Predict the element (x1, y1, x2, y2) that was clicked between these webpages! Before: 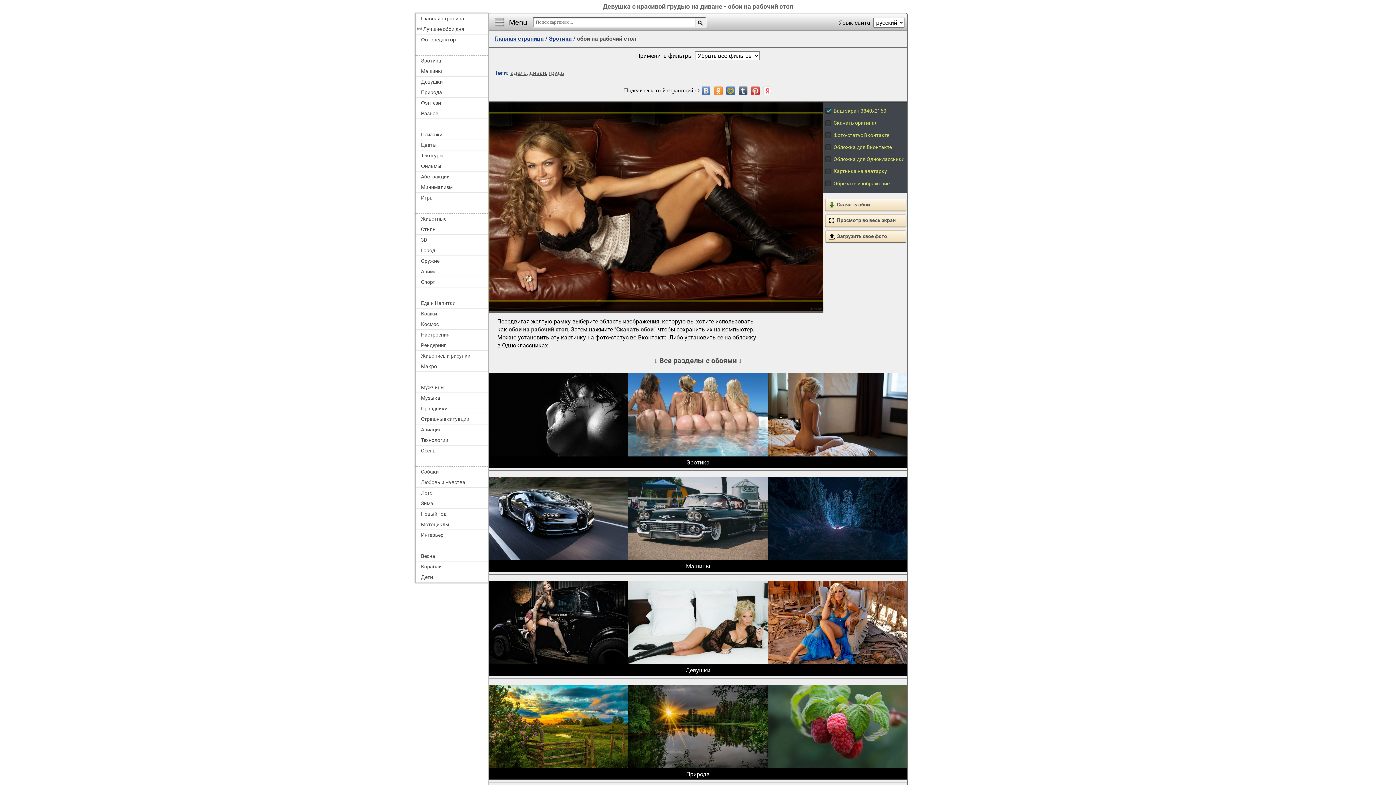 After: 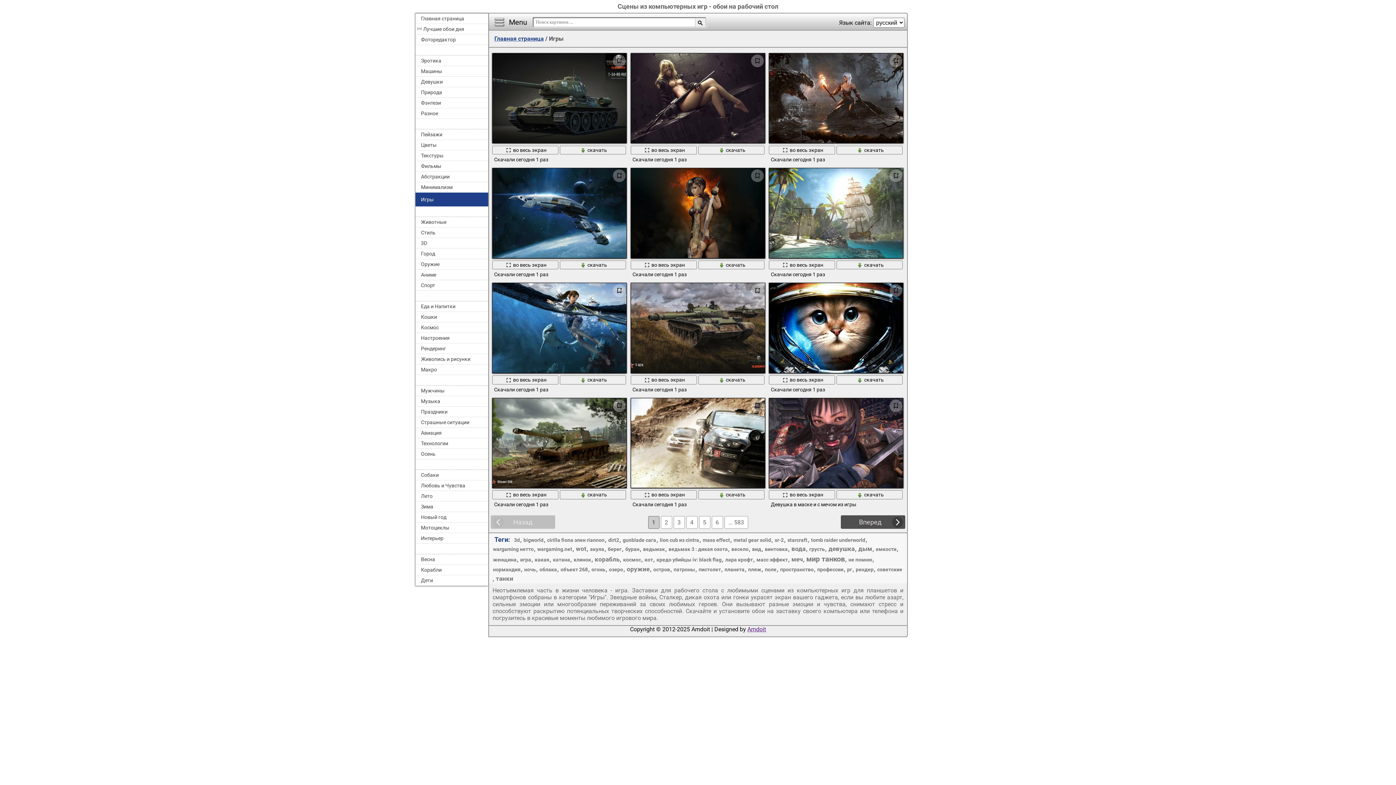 Action: label: Игры bbox: (415, 192, 488, 203)